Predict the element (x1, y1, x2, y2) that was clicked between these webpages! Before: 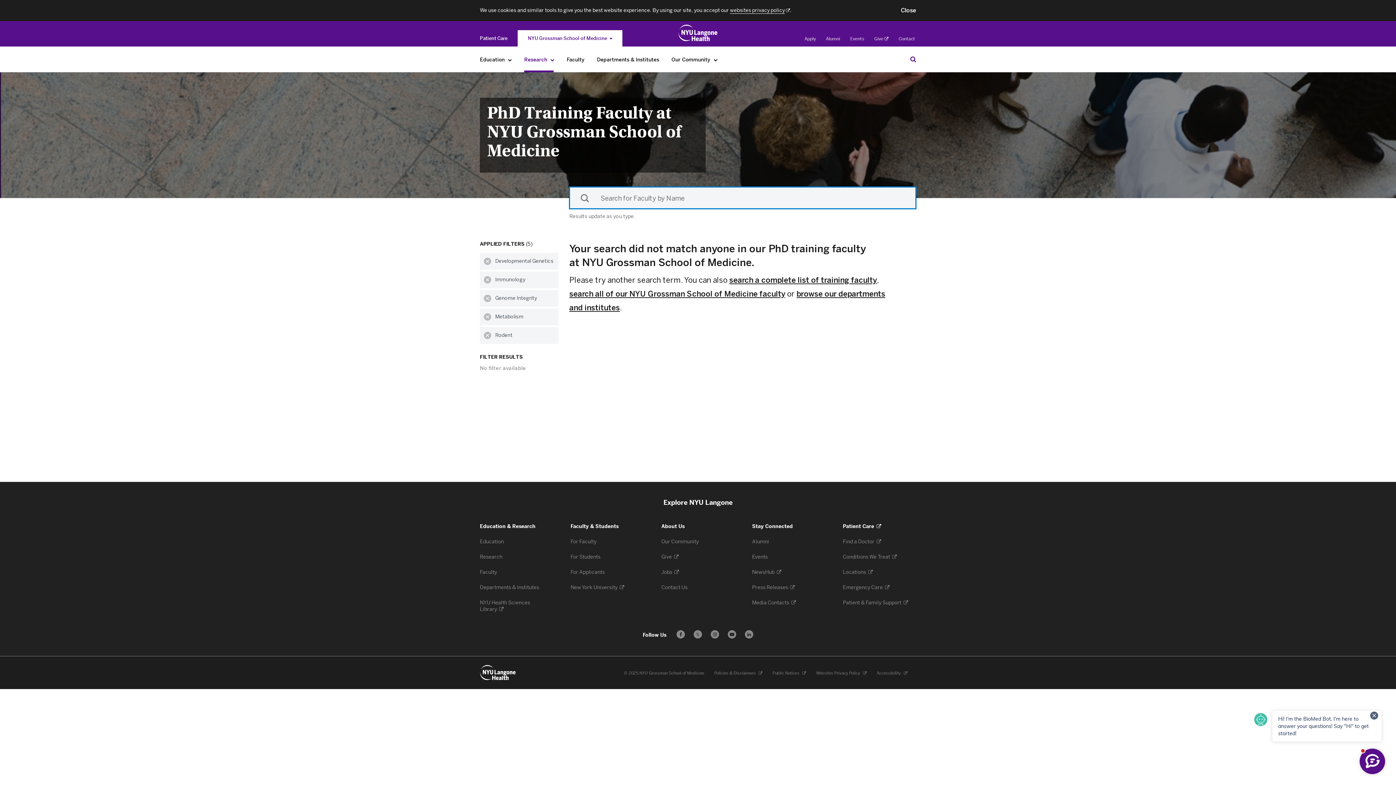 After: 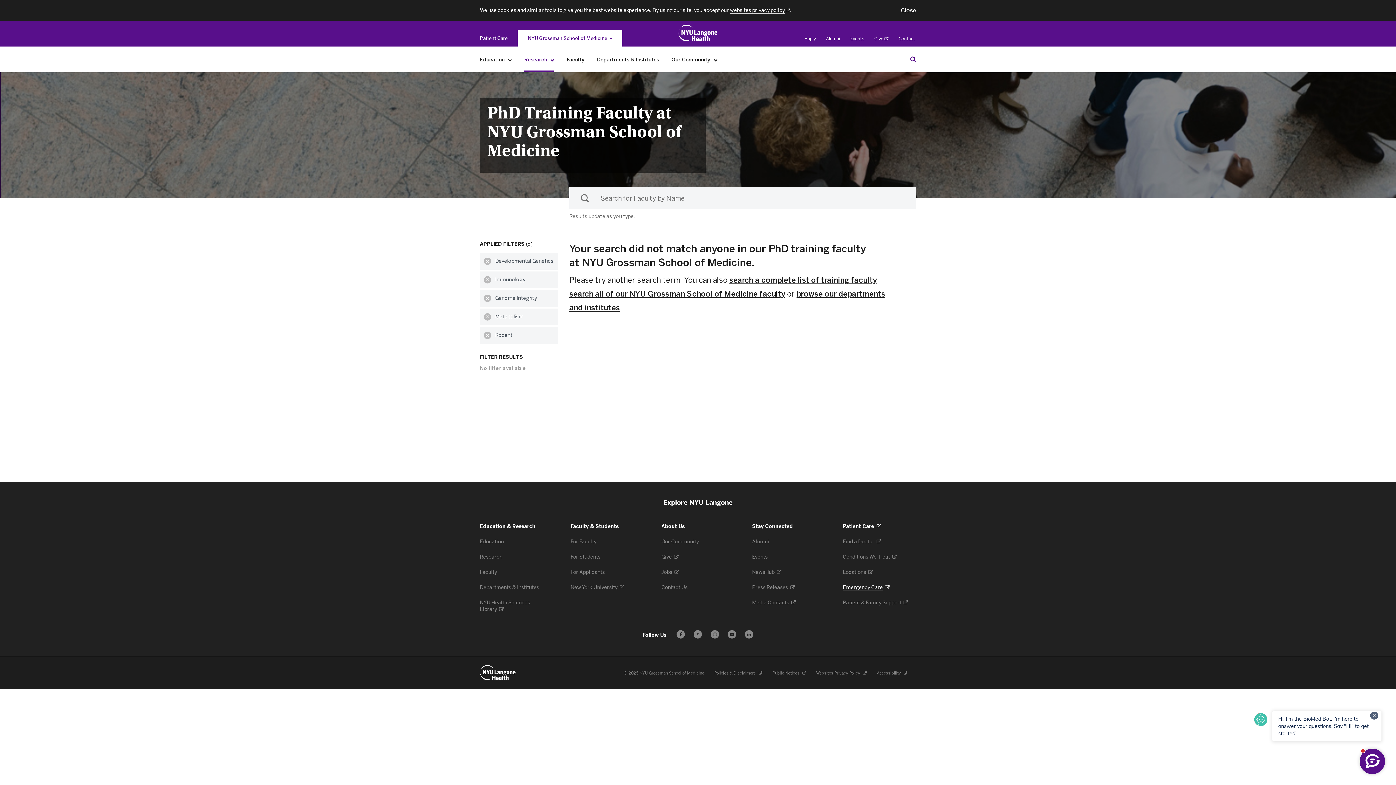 Action: bbox: (843, 584, 889, 591) label: Emergency Care 
. Opens in a new tab